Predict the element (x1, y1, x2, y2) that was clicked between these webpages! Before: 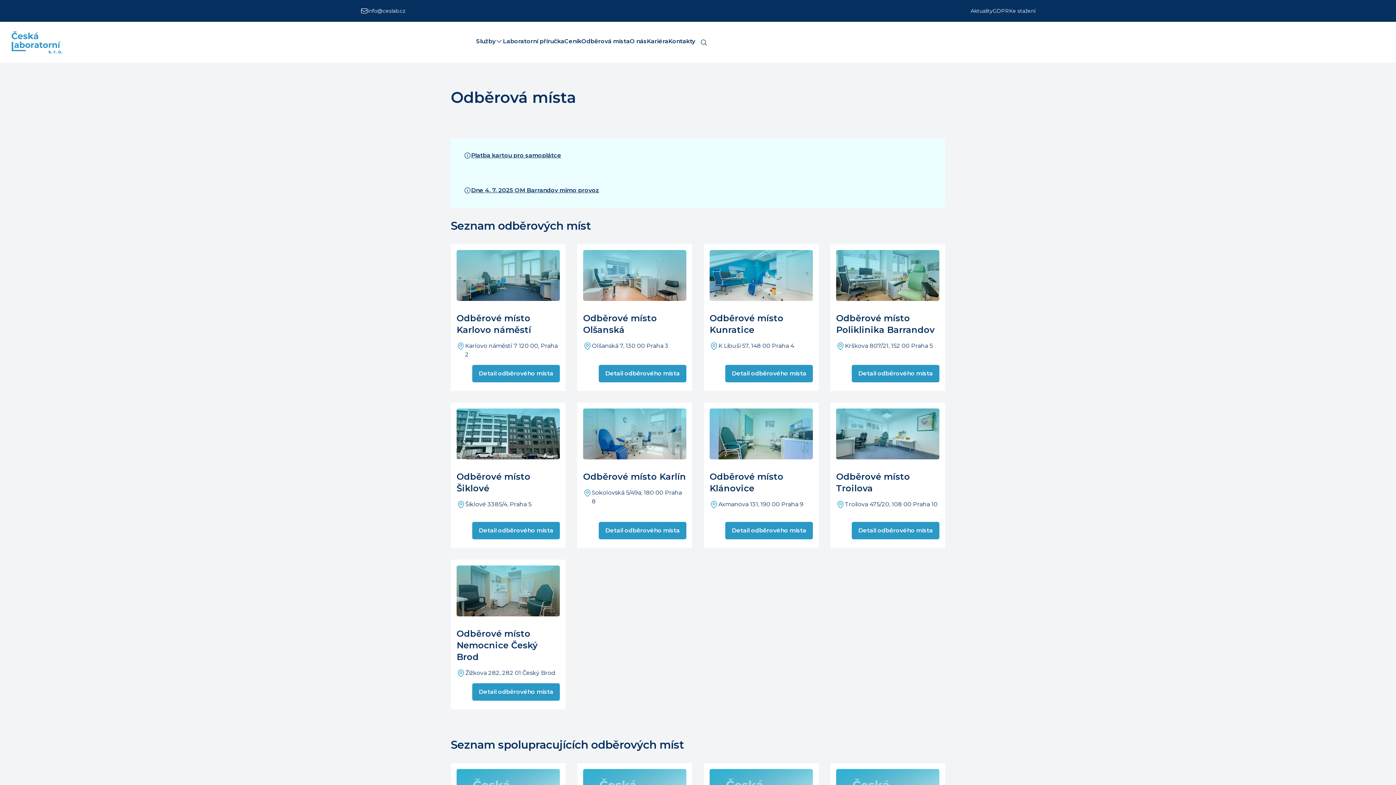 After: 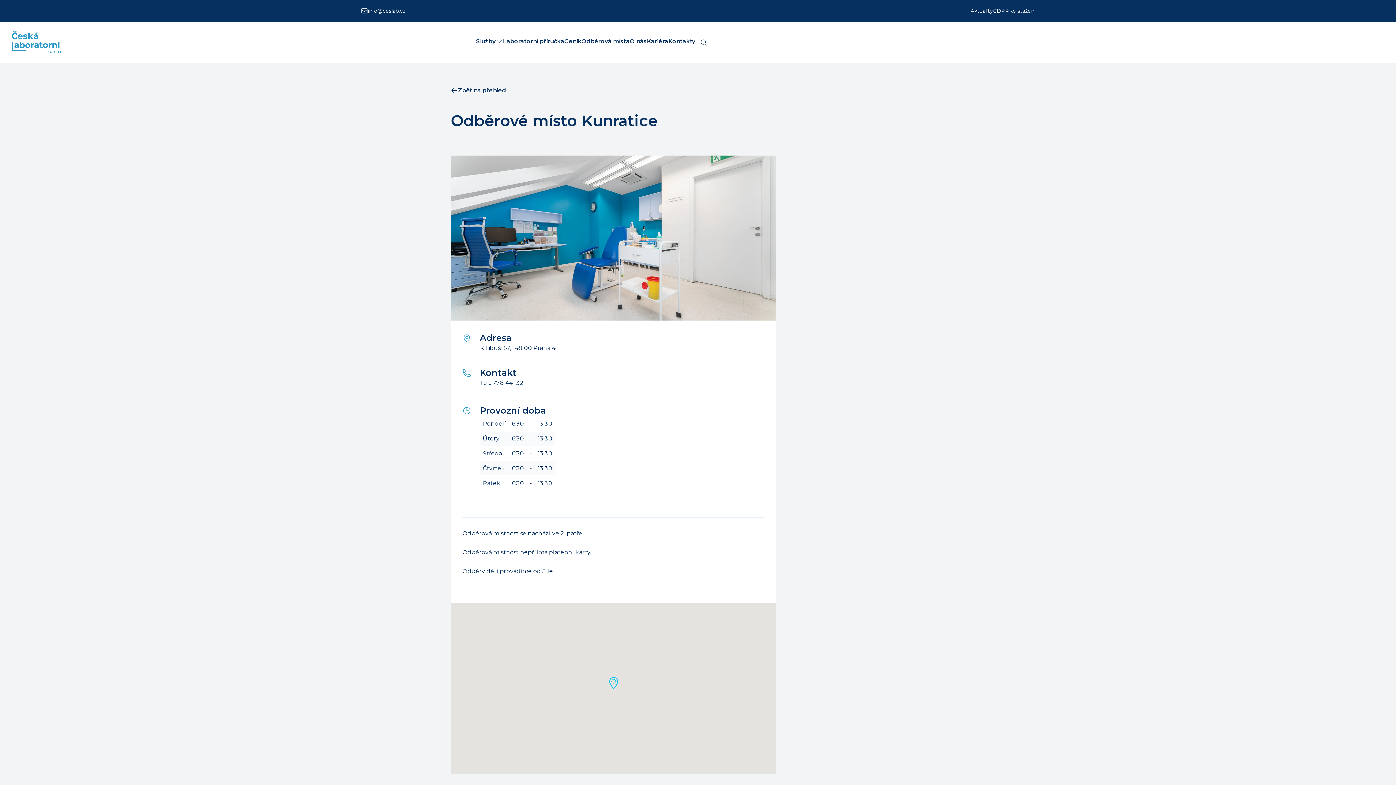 Action: bbox: (725, 365, 813, 382) label: Detail odběrového místa